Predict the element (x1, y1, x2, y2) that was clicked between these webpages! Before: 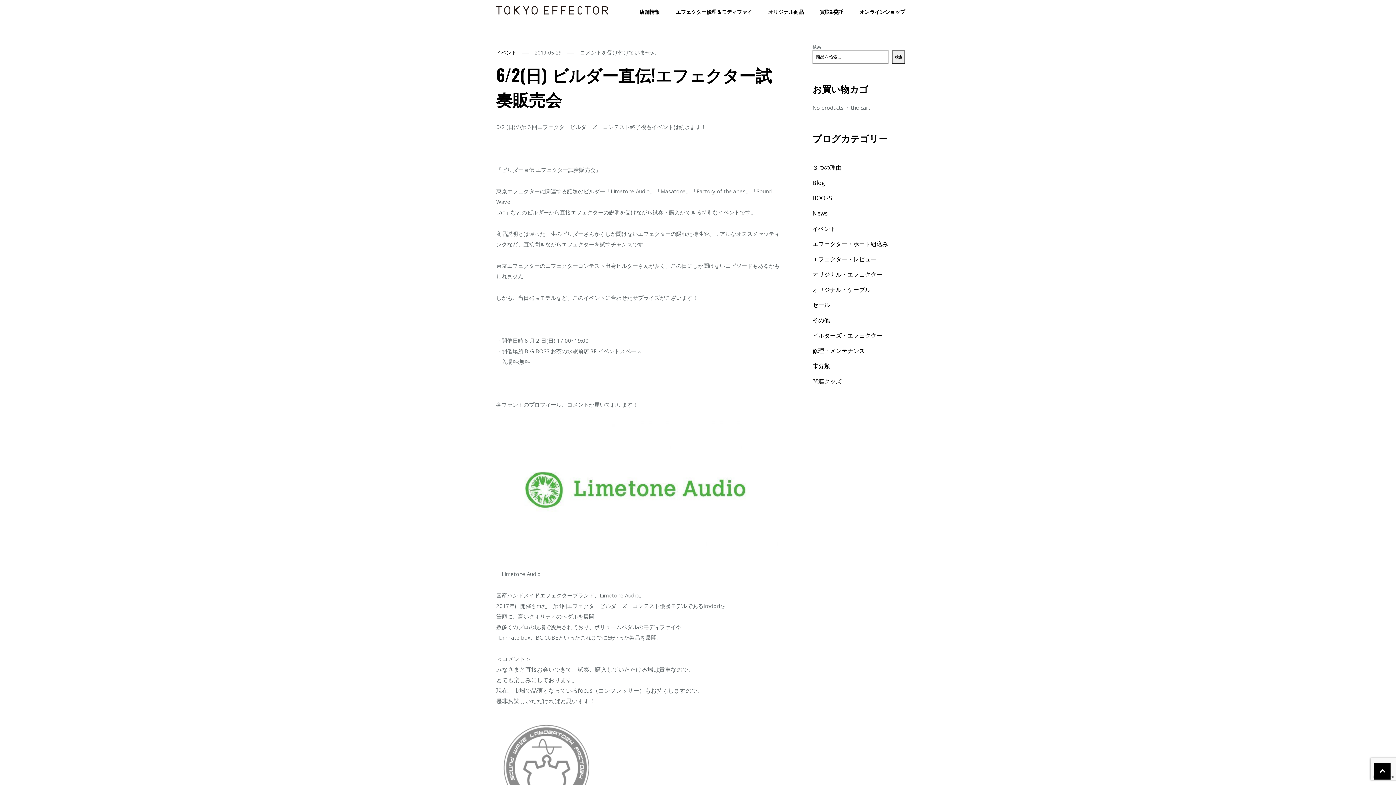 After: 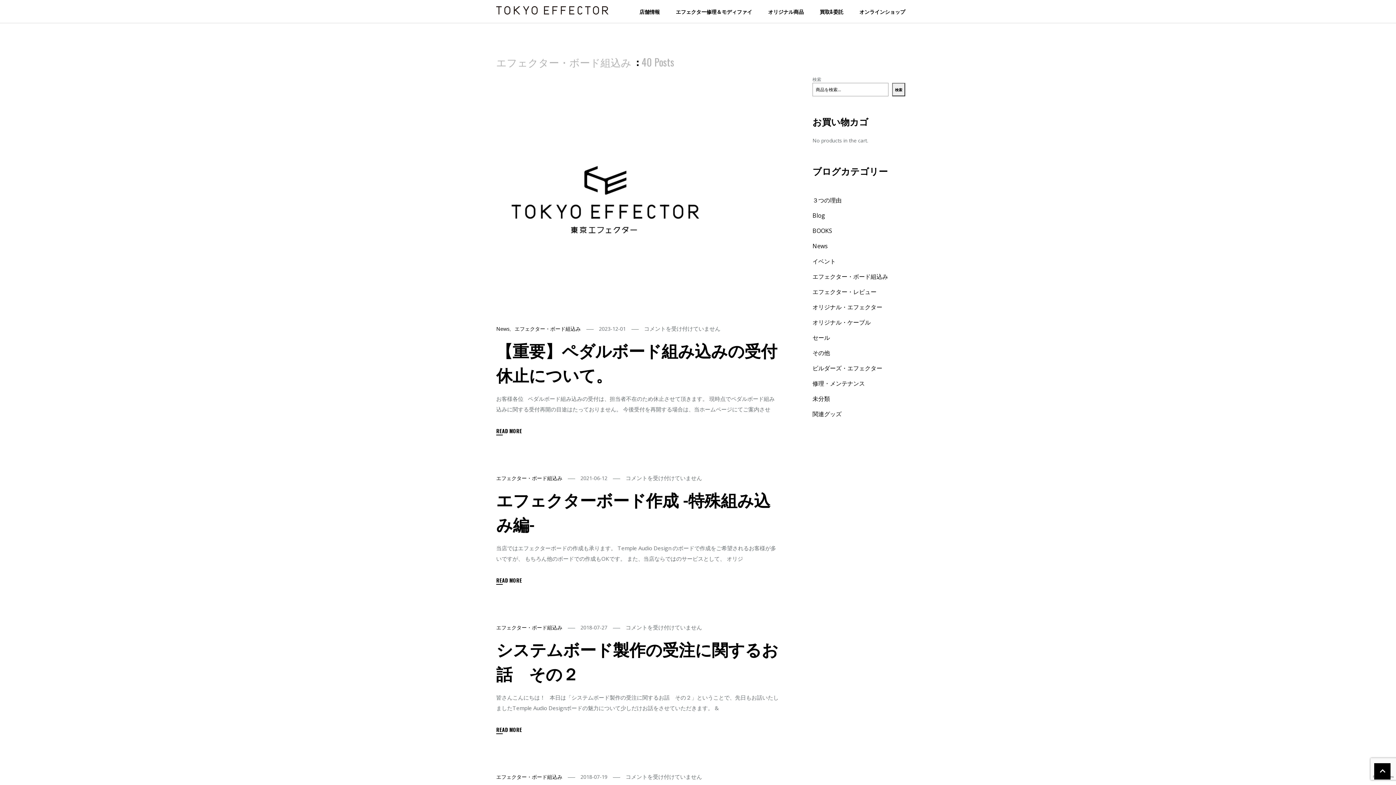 Action: label: エフェクター・ボード組込み bbox: (812, 240, 888, 248)